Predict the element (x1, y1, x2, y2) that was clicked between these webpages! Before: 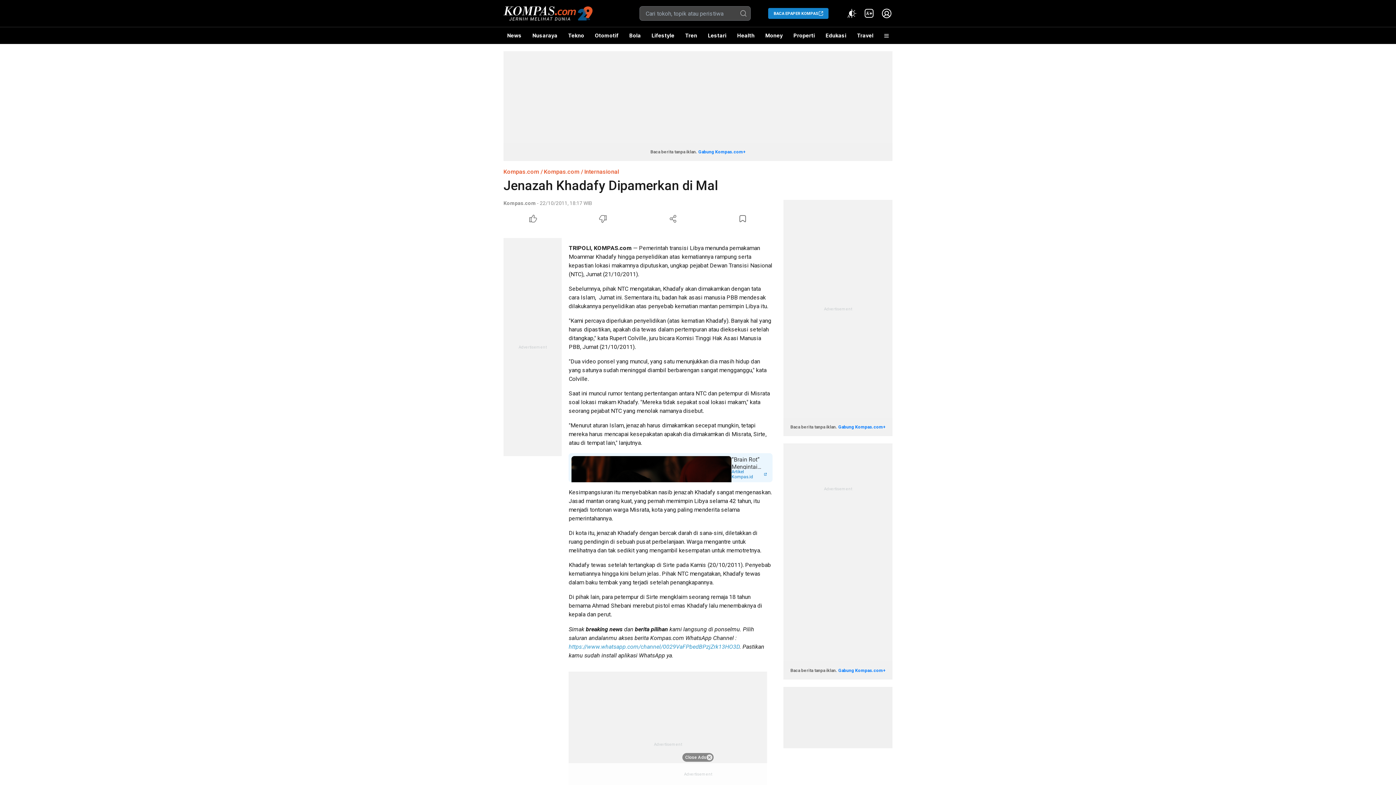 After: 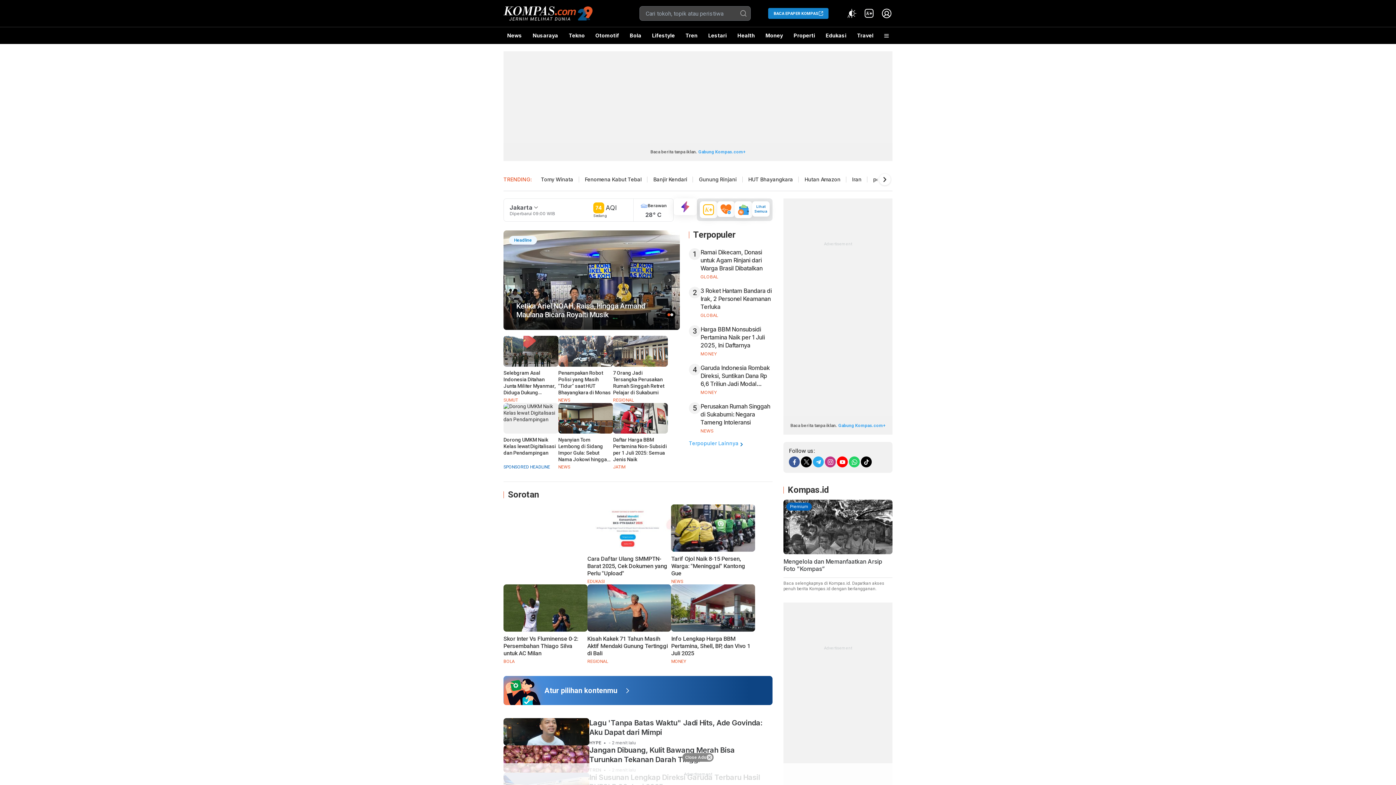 Action: bbox: (503, 4, 592, 22)